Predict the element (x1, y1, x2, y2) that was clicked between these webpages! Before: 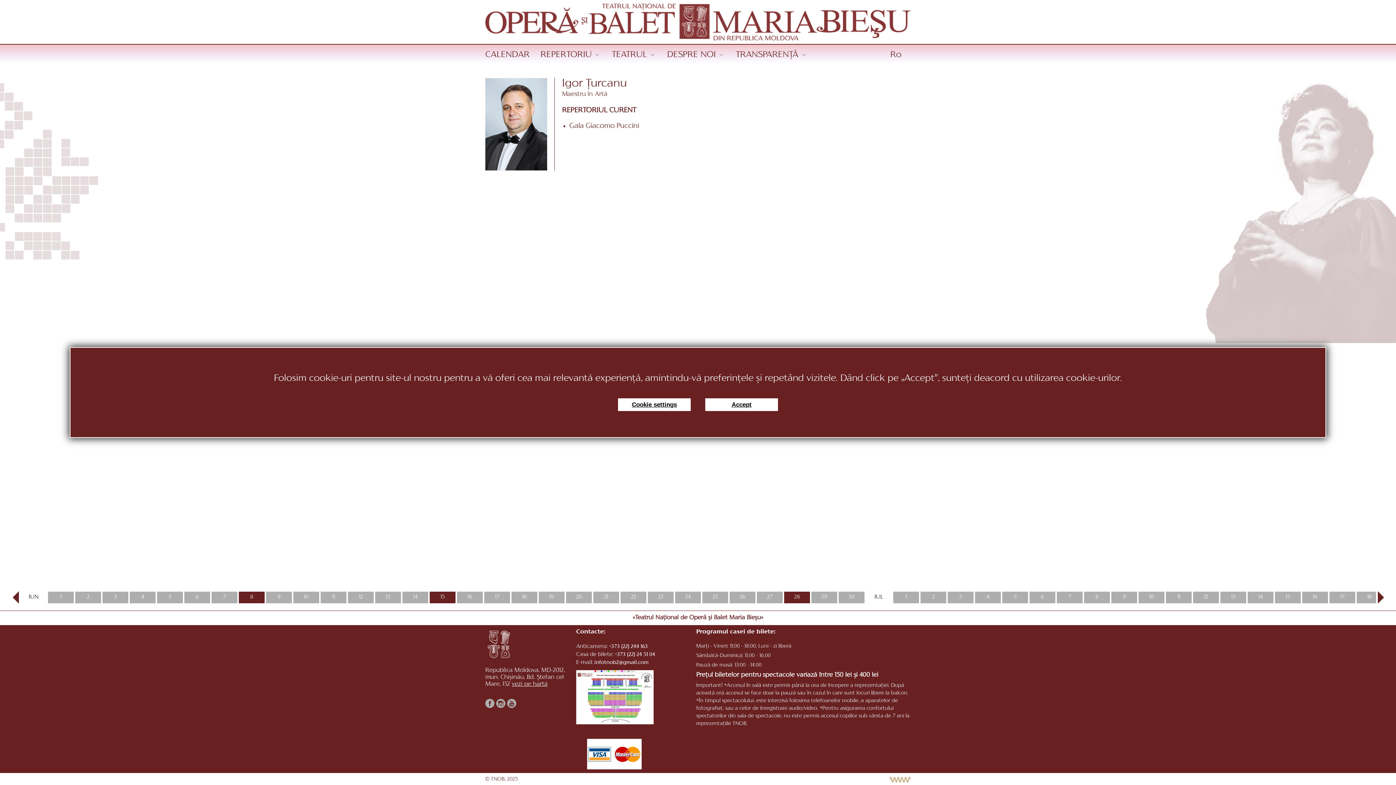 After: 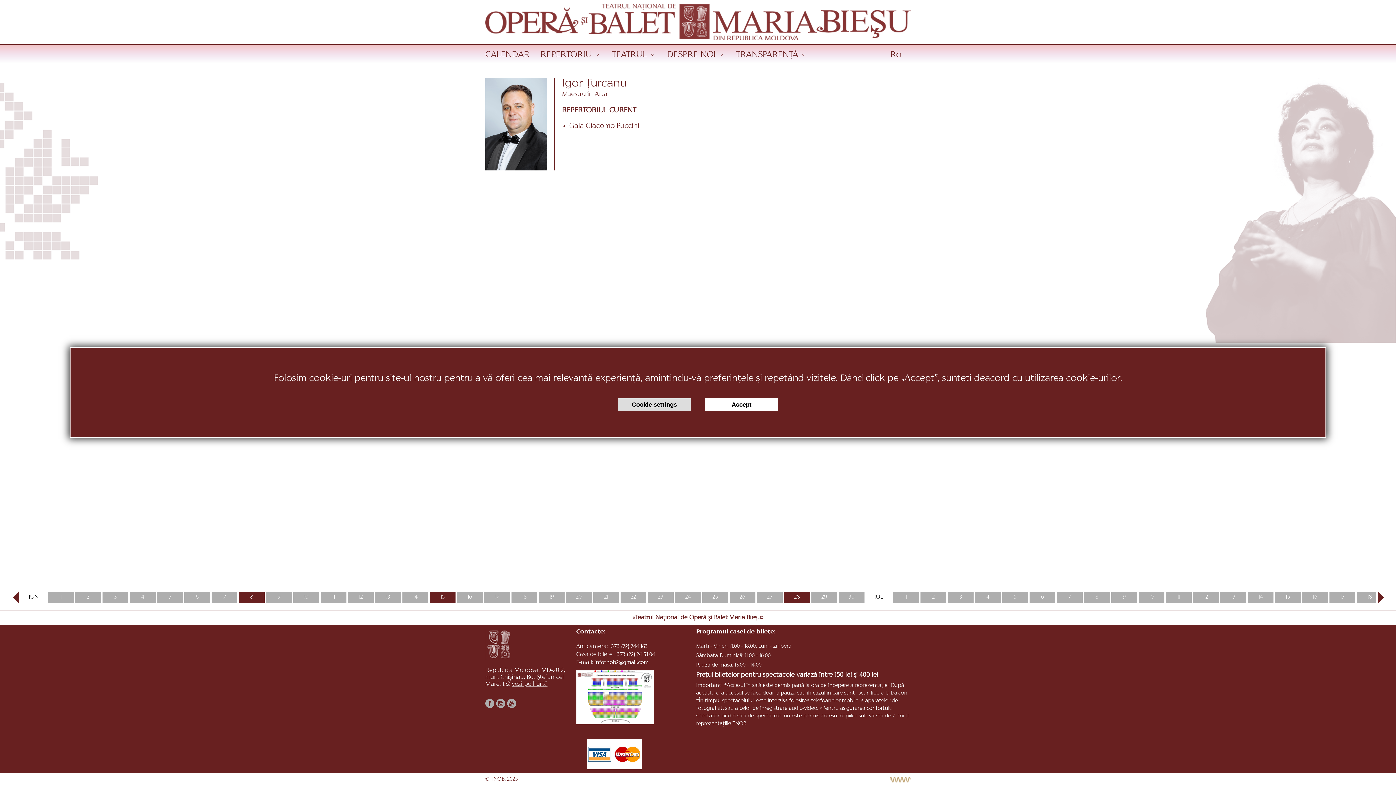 Action: bbox: (610, 396, 698, 413) label: Cookie settings